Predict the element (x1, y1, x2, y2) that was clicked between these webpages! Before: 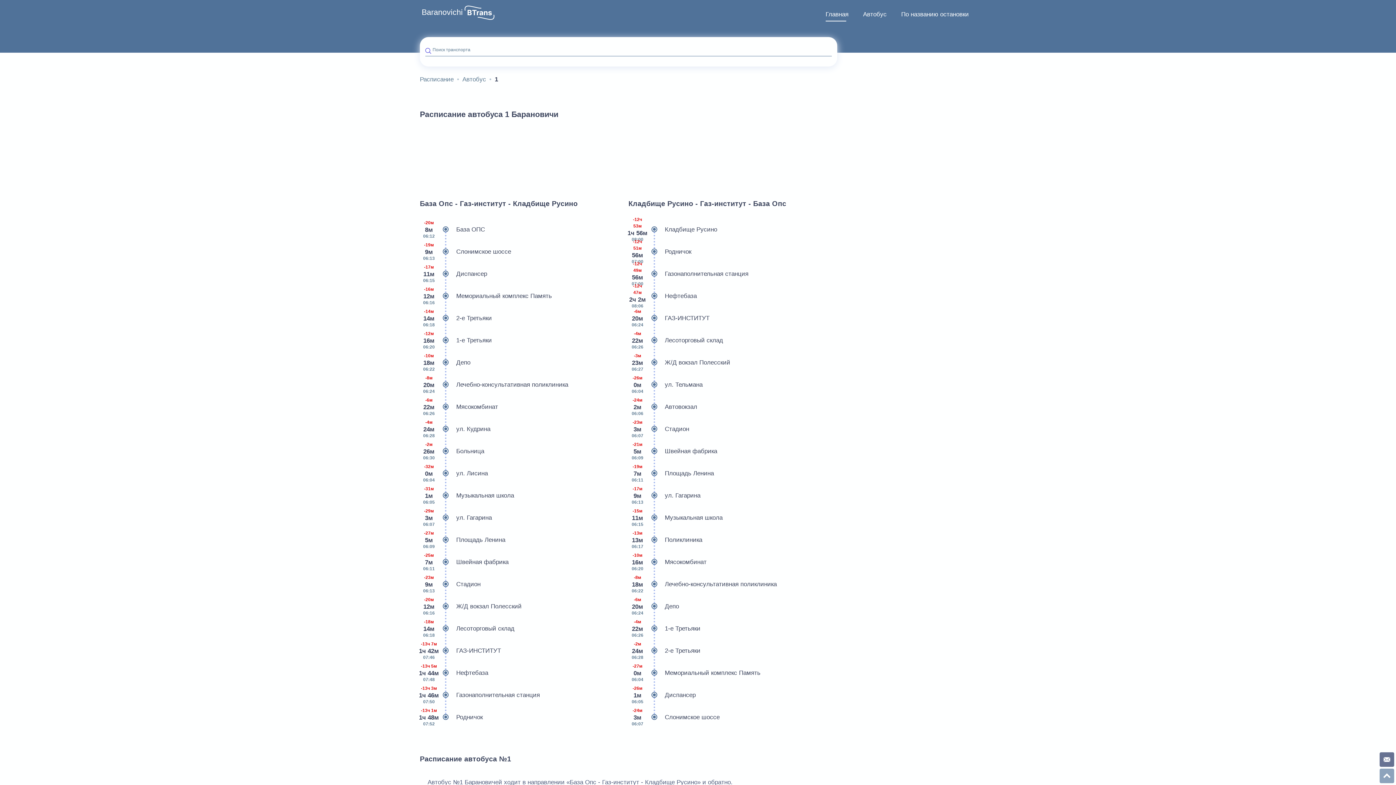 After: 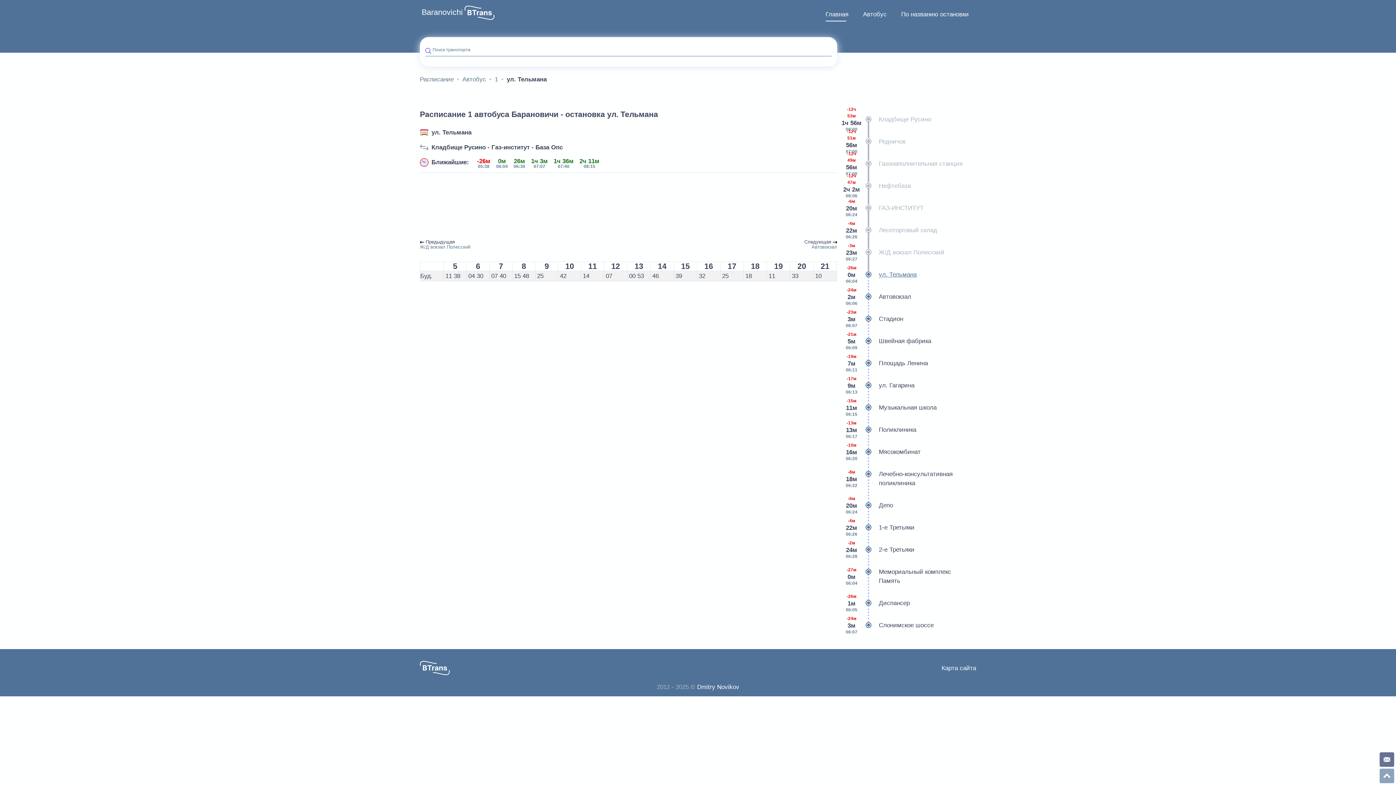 Action: bbox: (628, 374, 837, 395) label: -26м
0м
06:04
ул. Тельмана